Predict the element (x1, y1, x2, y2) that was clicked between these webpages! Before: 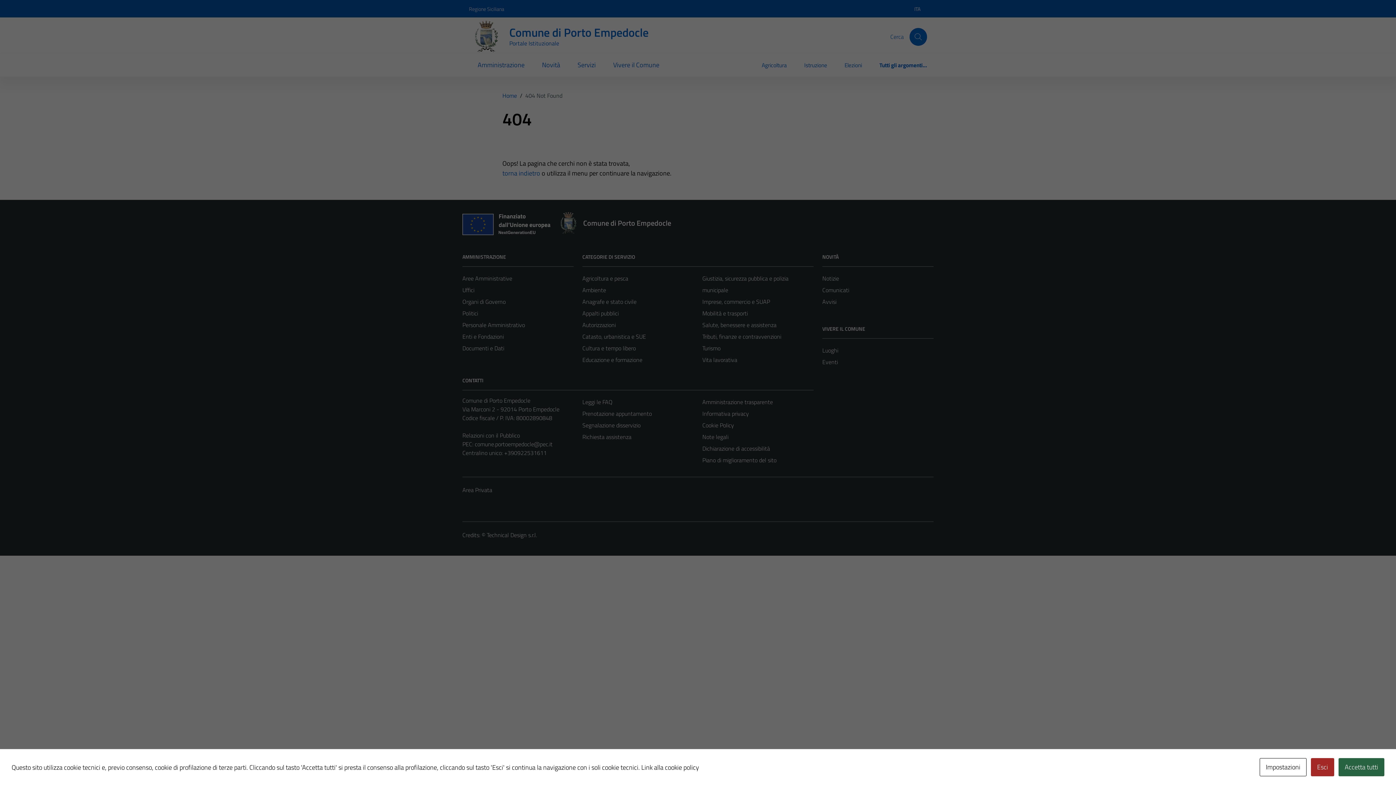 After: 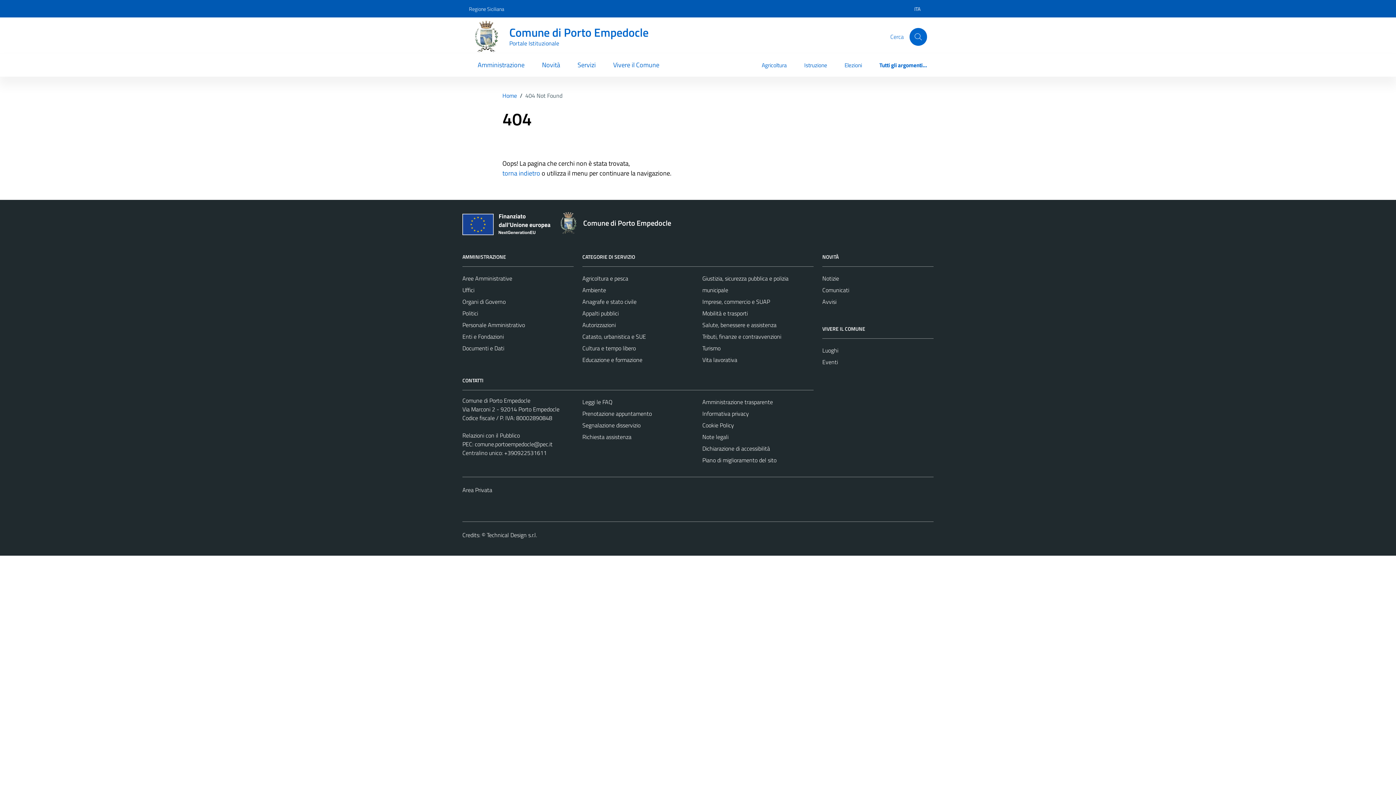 Action: label: Accetta tutti bbox: (1338, 758, 1384, 776)